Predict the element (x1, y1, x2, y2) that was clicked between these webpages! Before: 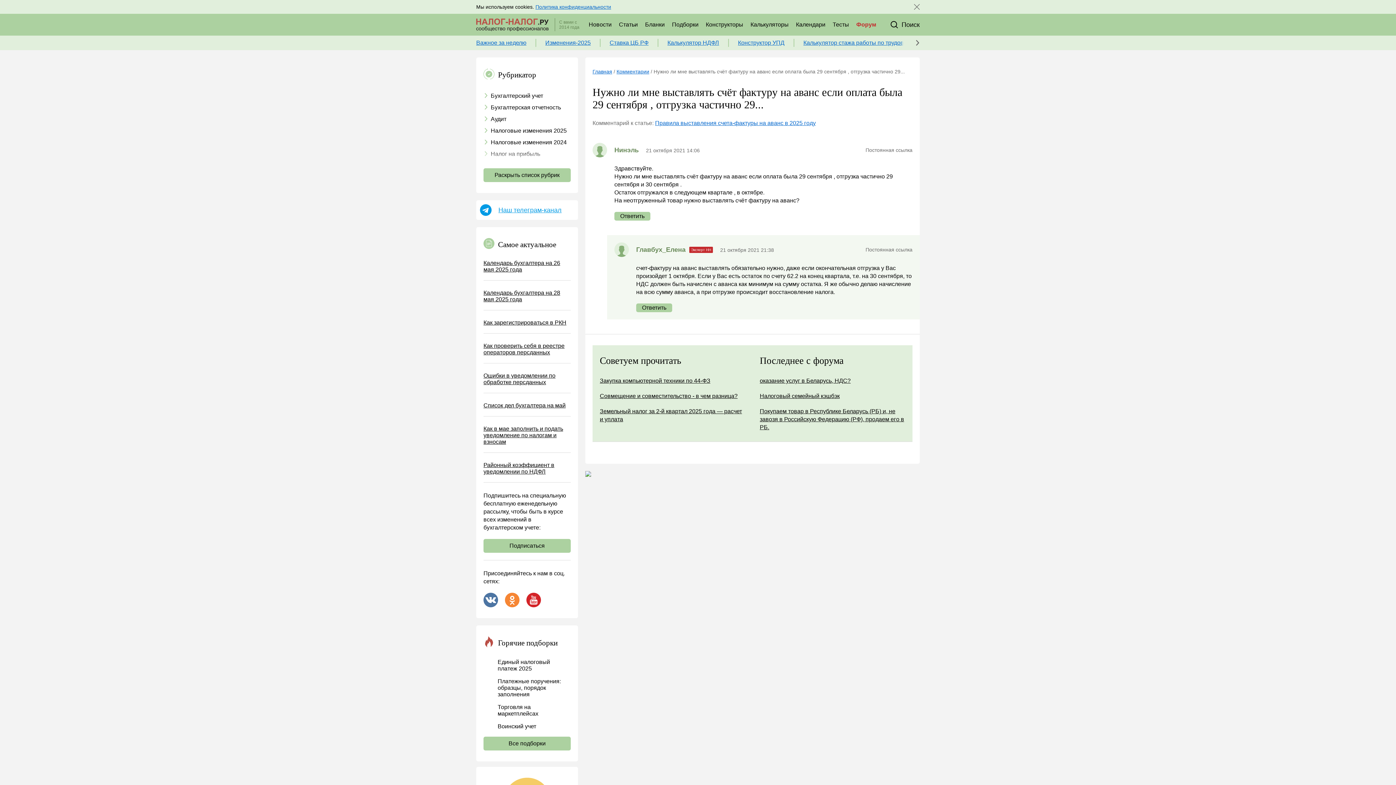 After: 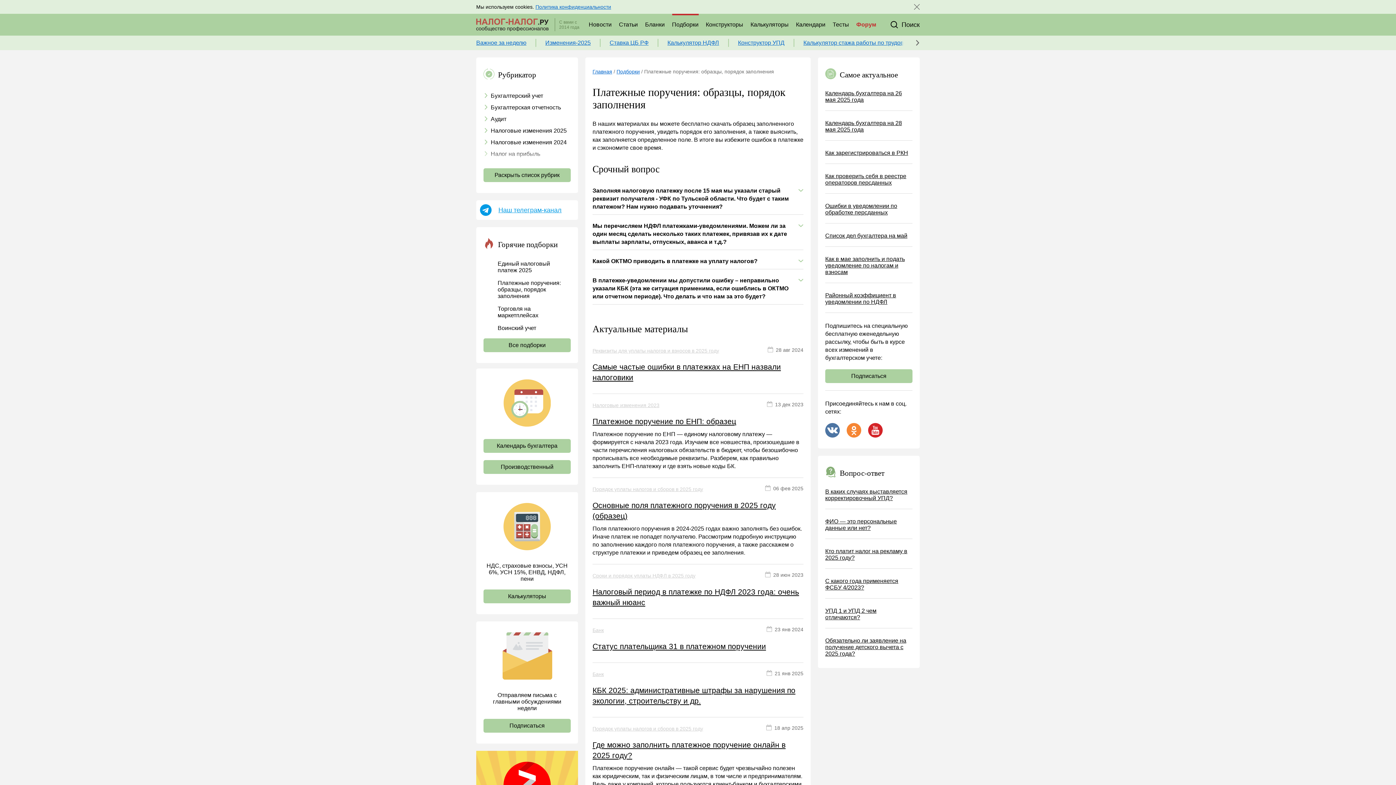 Action: label: Платежные поручения: образцы, порядок заполнения bbox: (483, 677, 570, 698)